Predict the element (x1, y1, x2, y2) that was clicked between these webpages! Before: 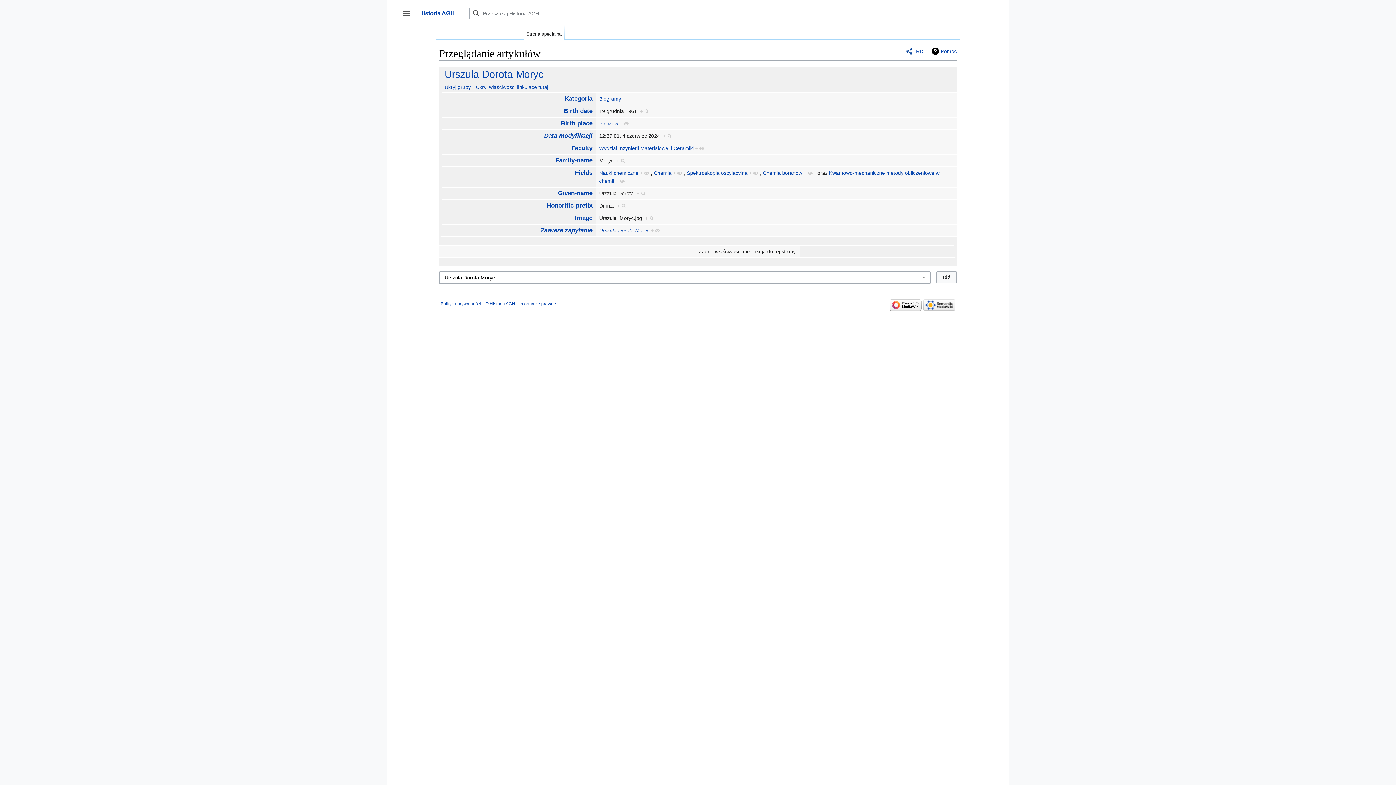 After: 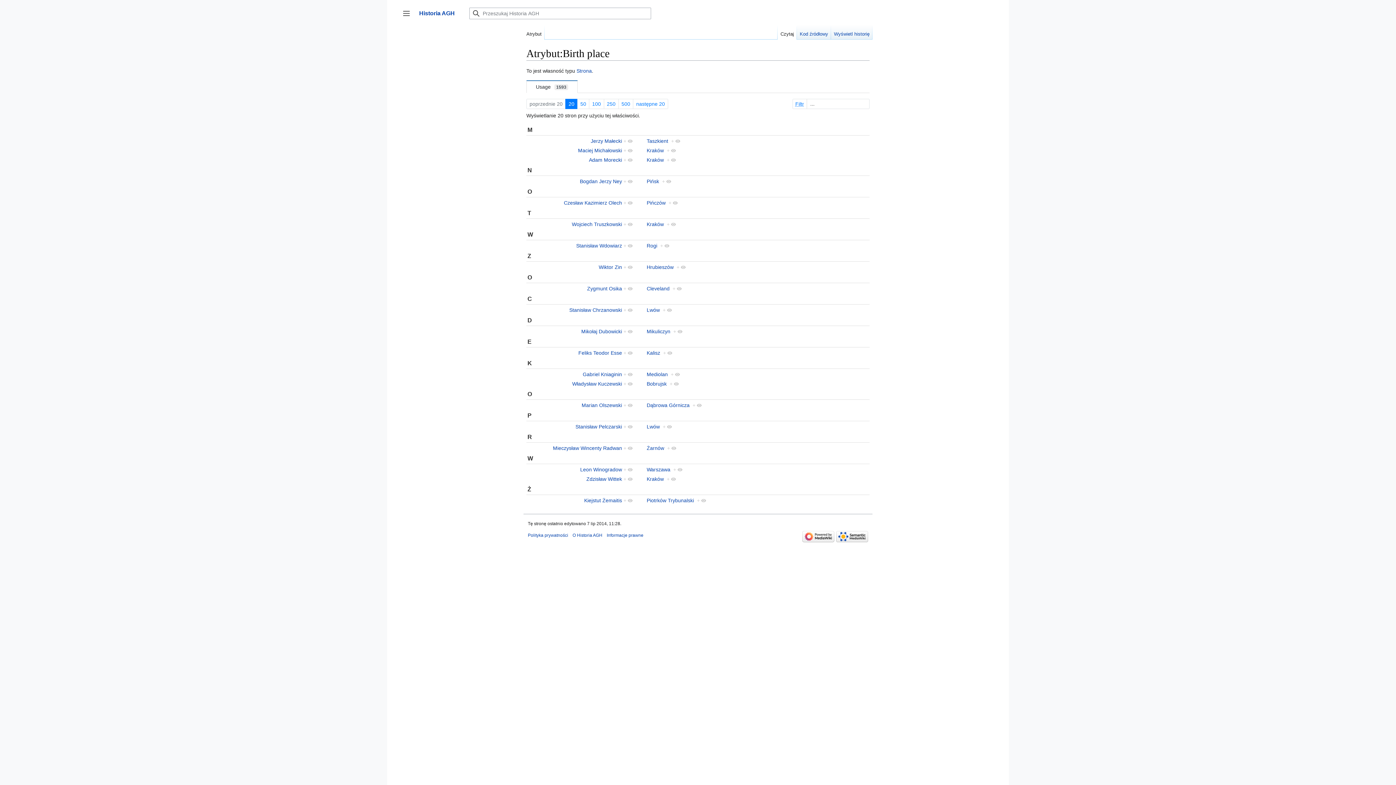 Action: bbox: (561, 119, 592, 126) label: Birth place